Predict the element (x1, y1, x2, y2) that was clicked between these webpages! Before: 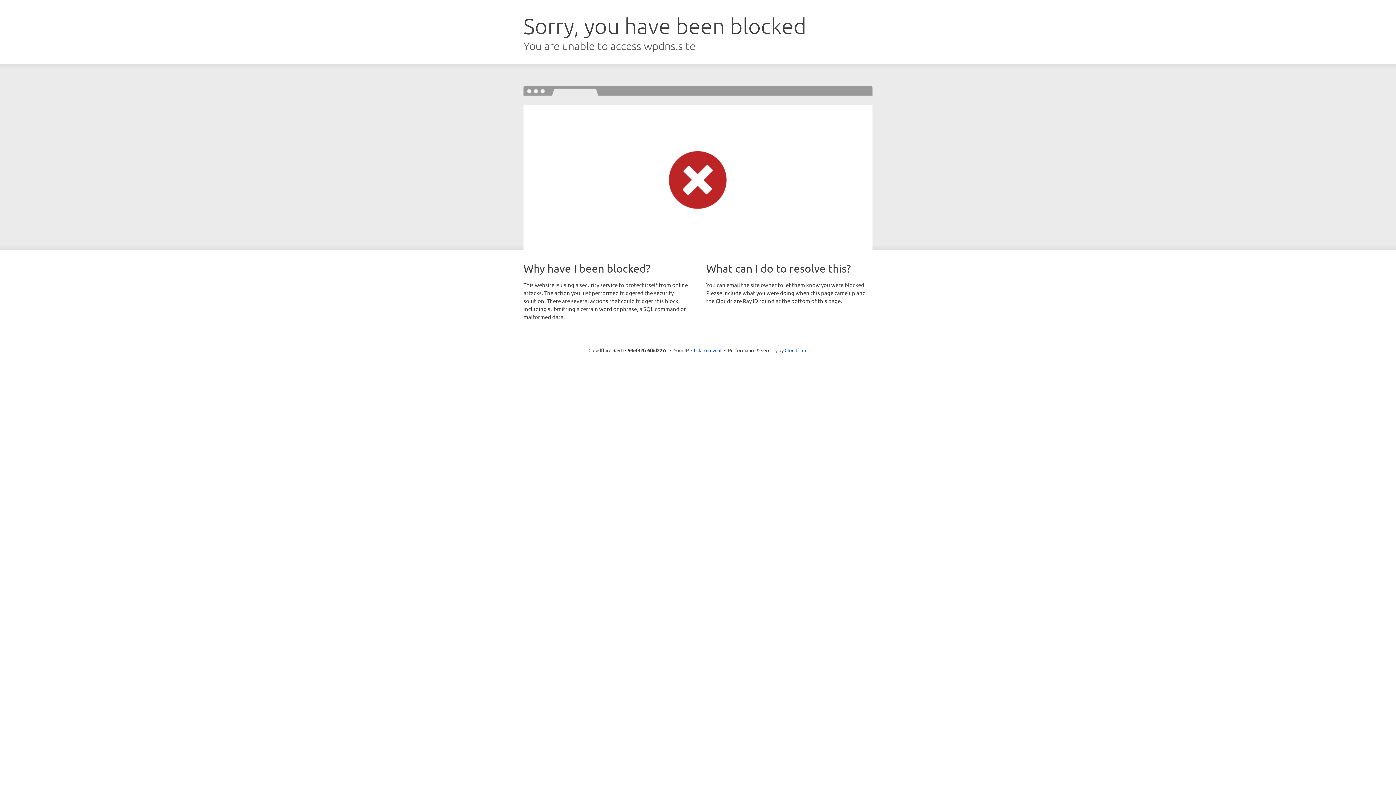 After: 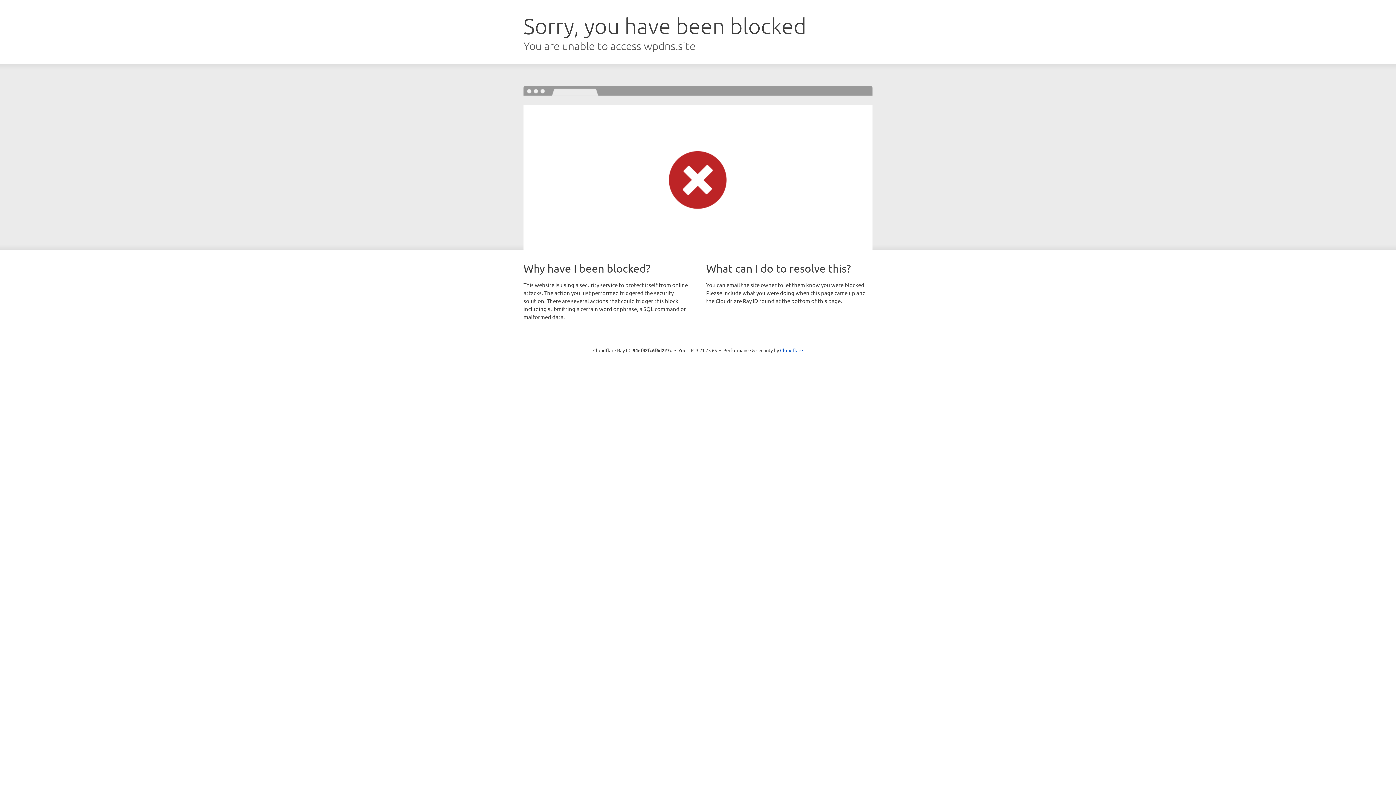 Action: label: Click to reveal bbox: (691, 346, 721, 353)